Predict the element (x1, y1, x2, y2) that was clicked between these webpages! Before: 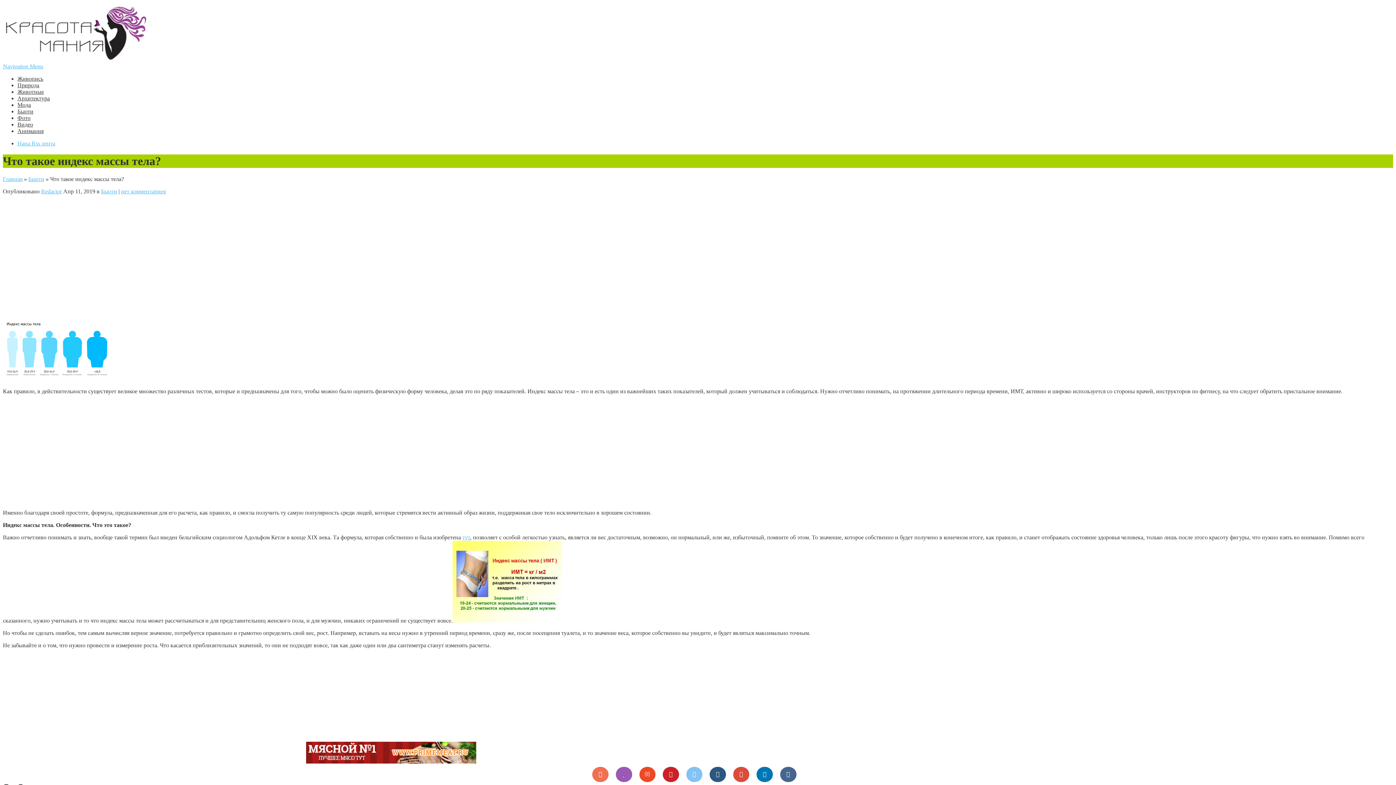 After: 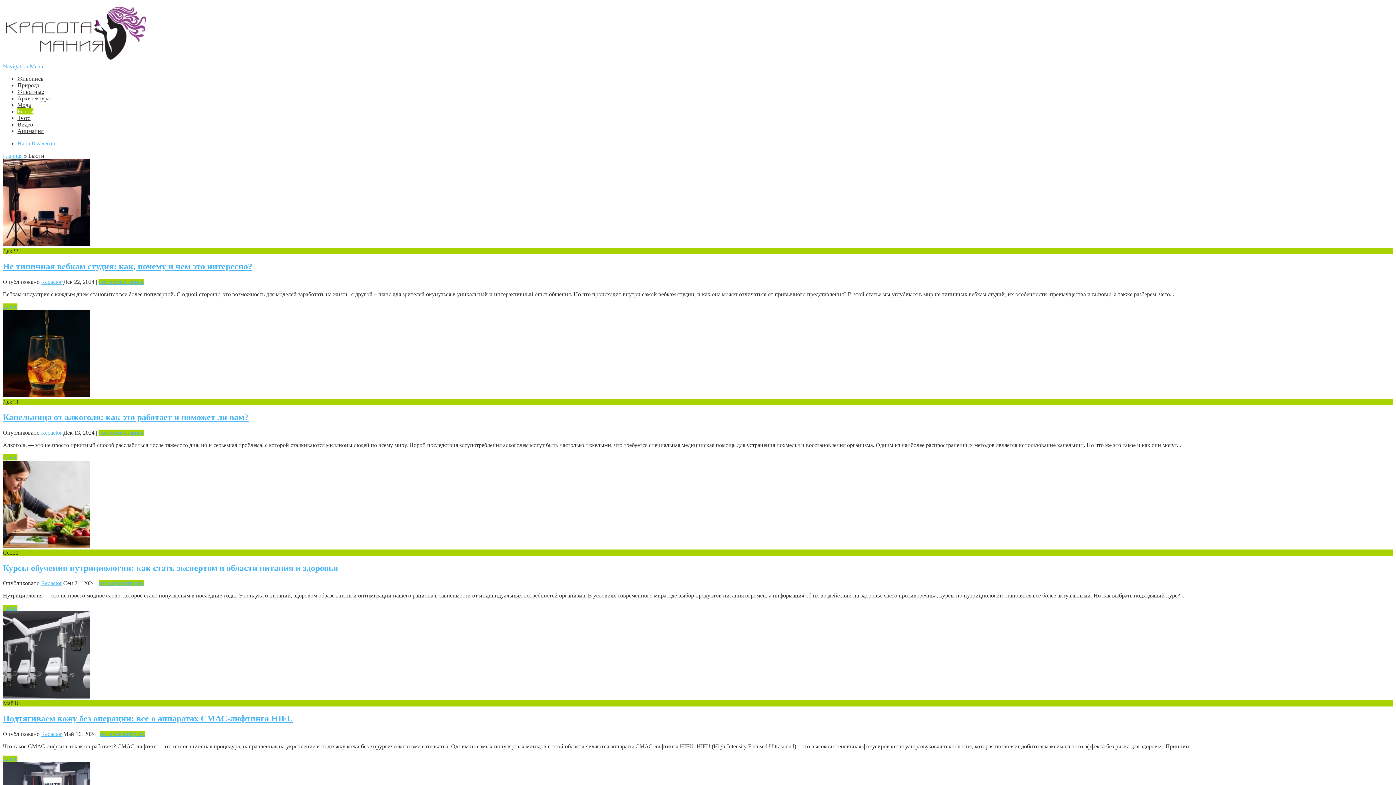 Action: label: Бьюти bbox: (101, 188, 117, 194)